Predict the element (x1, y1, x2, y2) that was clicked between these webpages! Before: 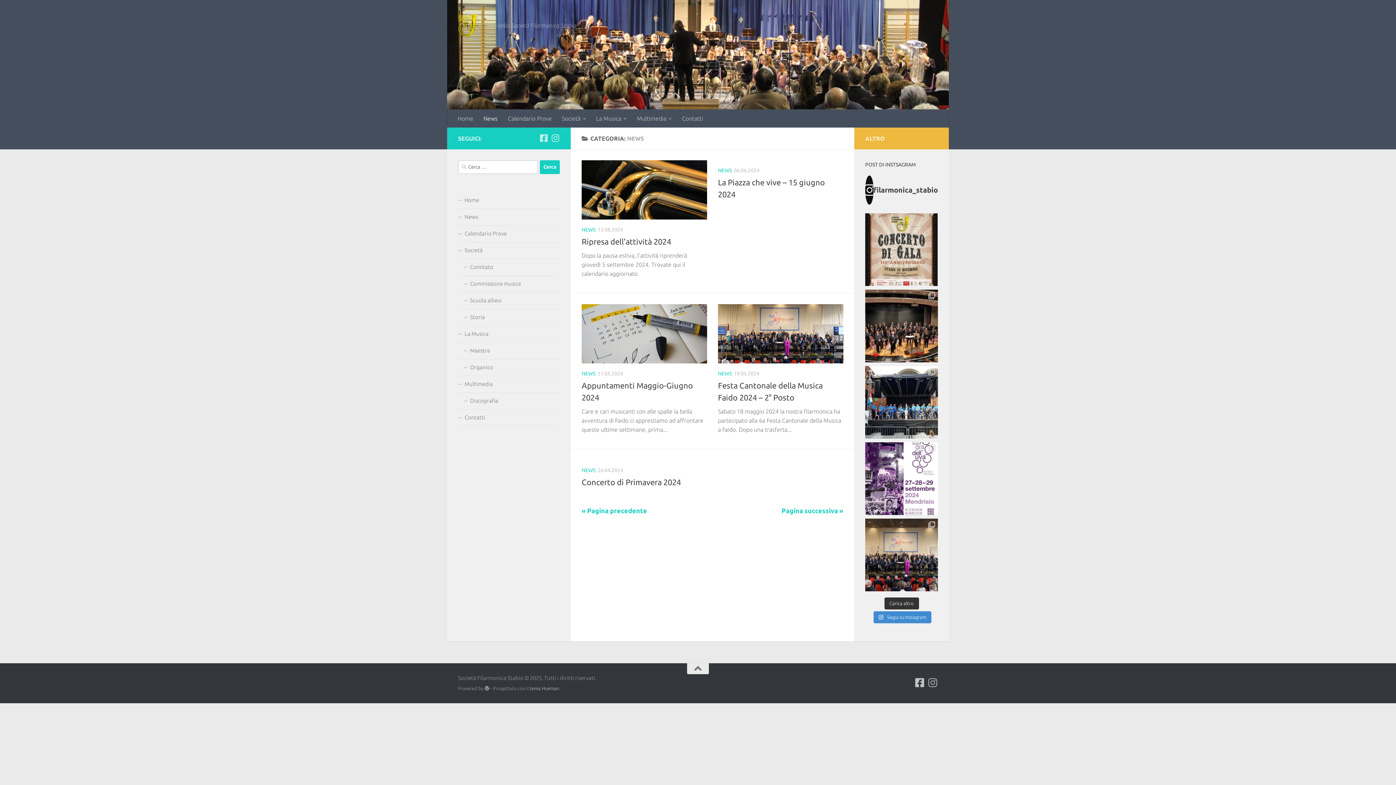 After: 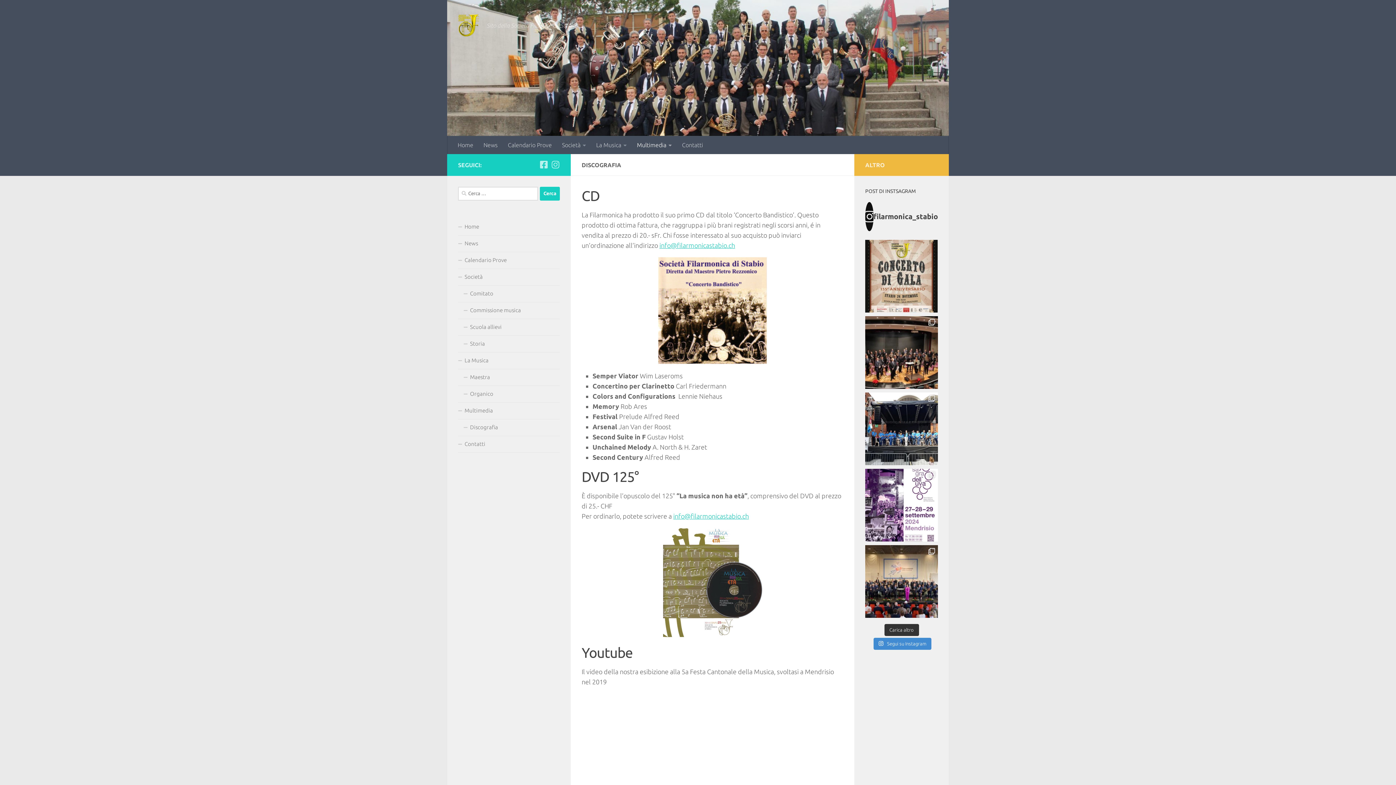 Action: label: Discografia bbox: (458, 393, 560, 409)